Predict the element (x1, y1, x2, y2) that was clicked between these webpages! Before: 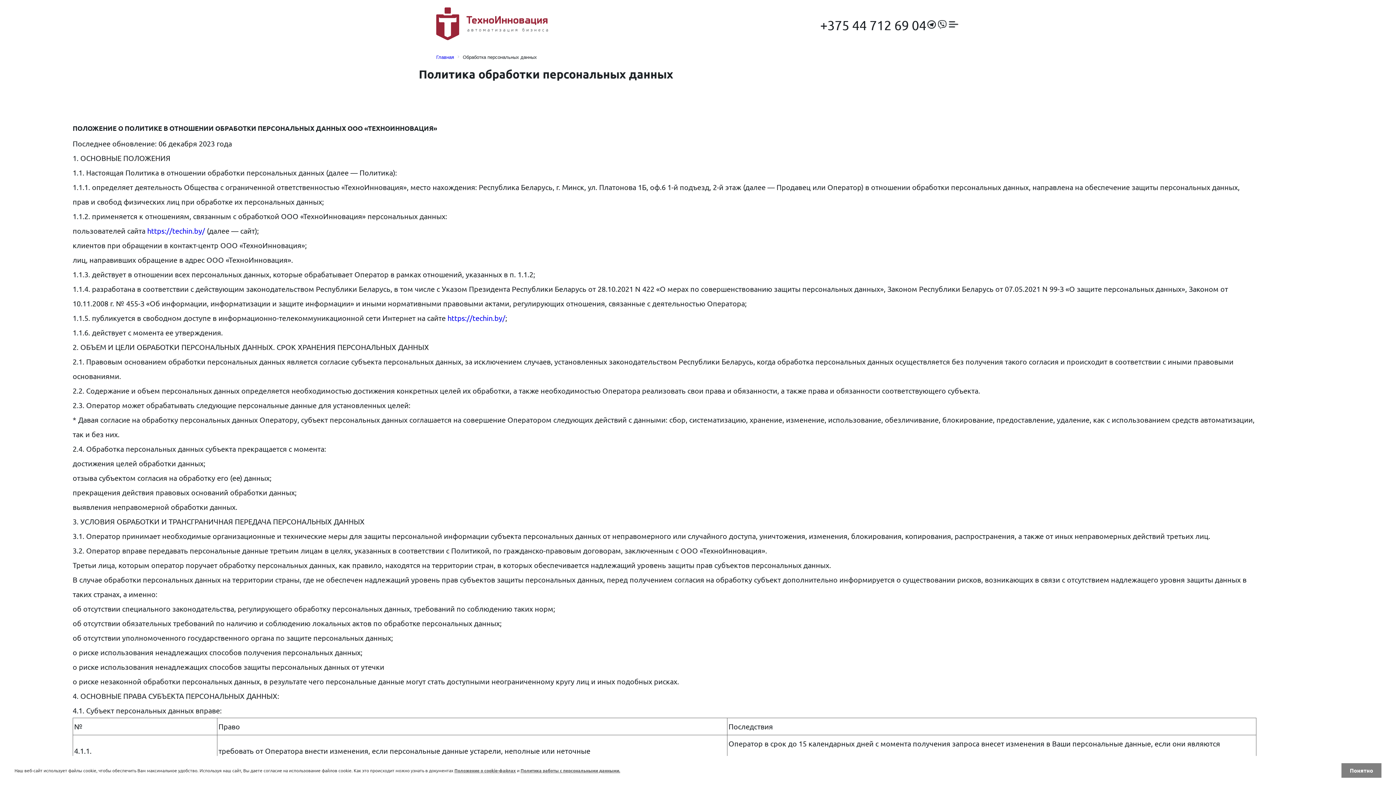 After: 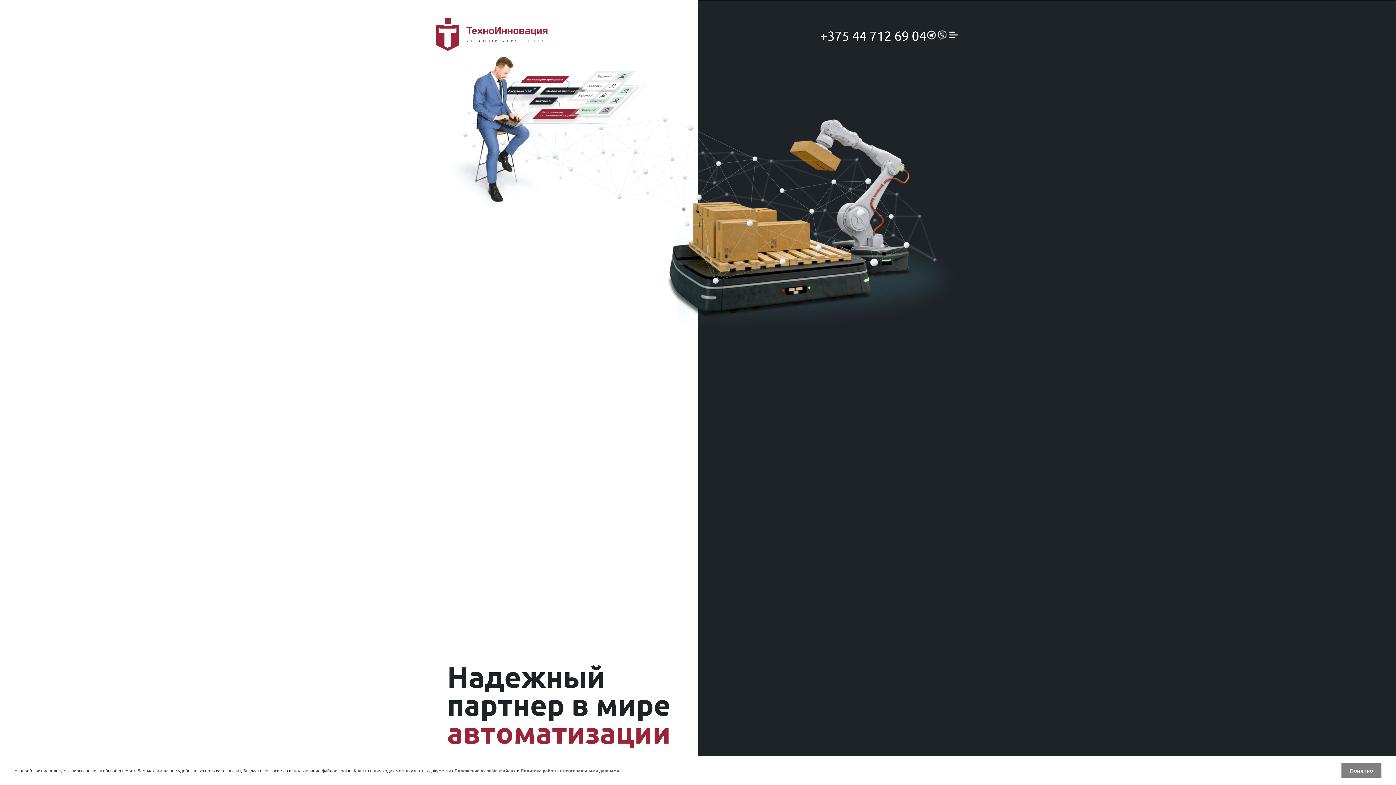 Action: label: https://techin.by/ bbox: (447, 313, 505, 322)